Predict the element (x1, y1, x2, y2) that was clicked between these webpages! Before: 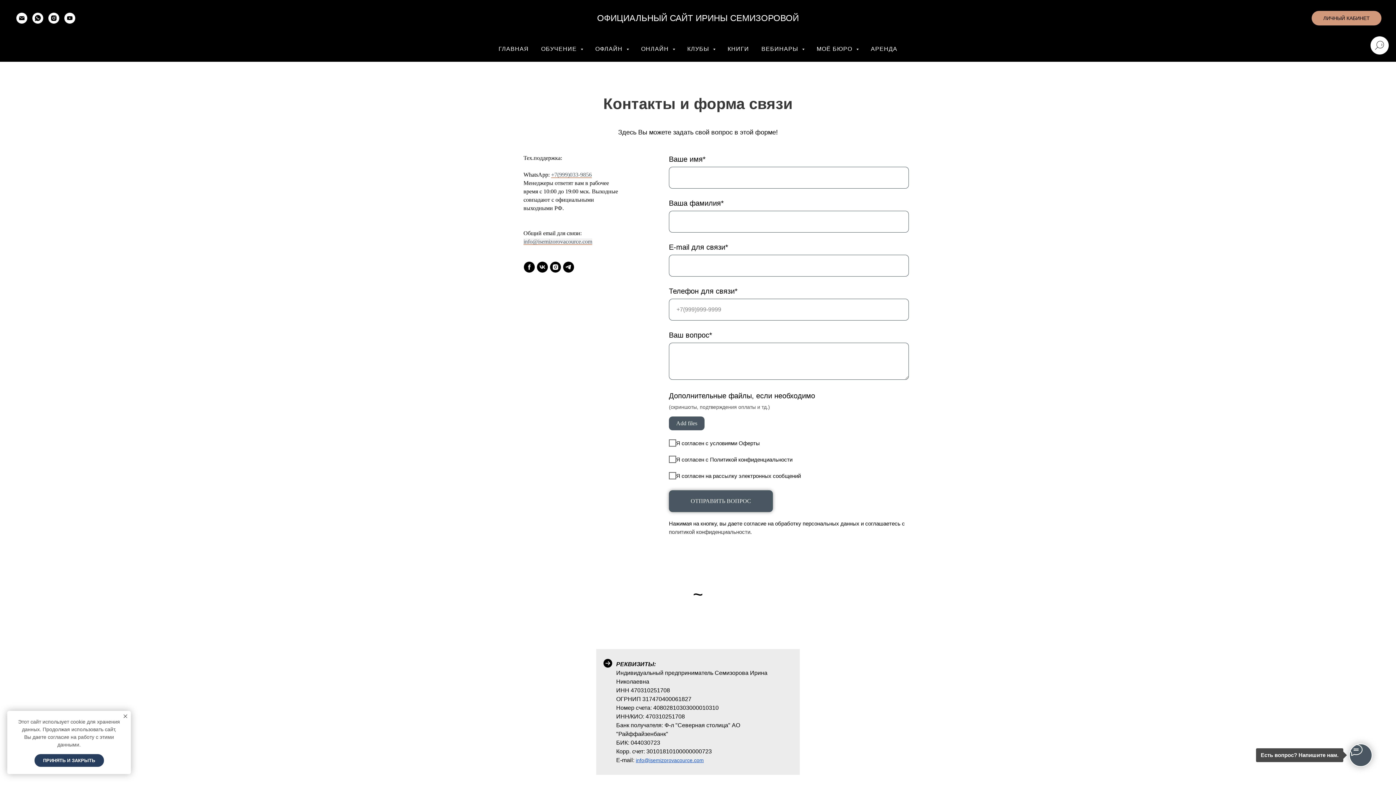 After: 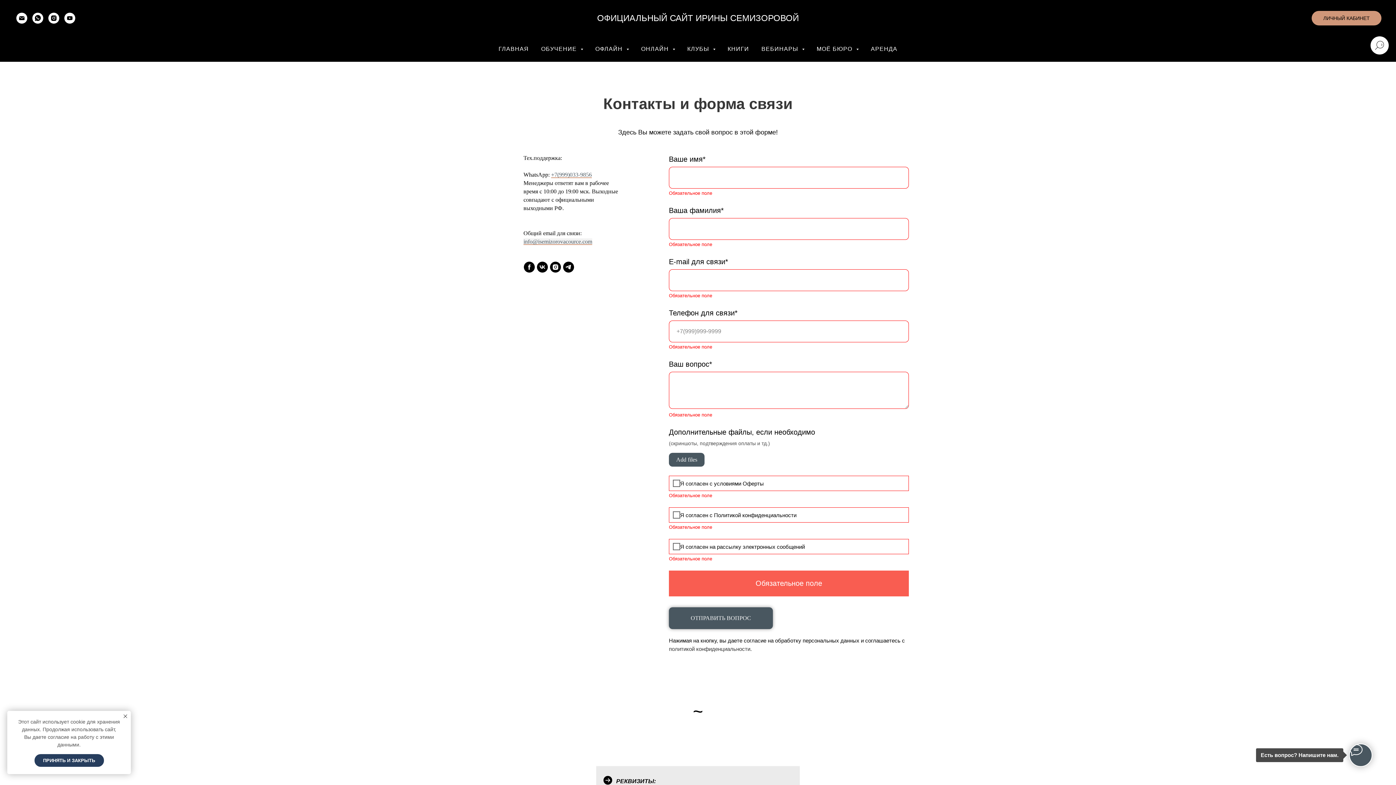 Action: bbox: (669, 490, 773, 512) label: ОТПРАВИТЬ ВОПРОС